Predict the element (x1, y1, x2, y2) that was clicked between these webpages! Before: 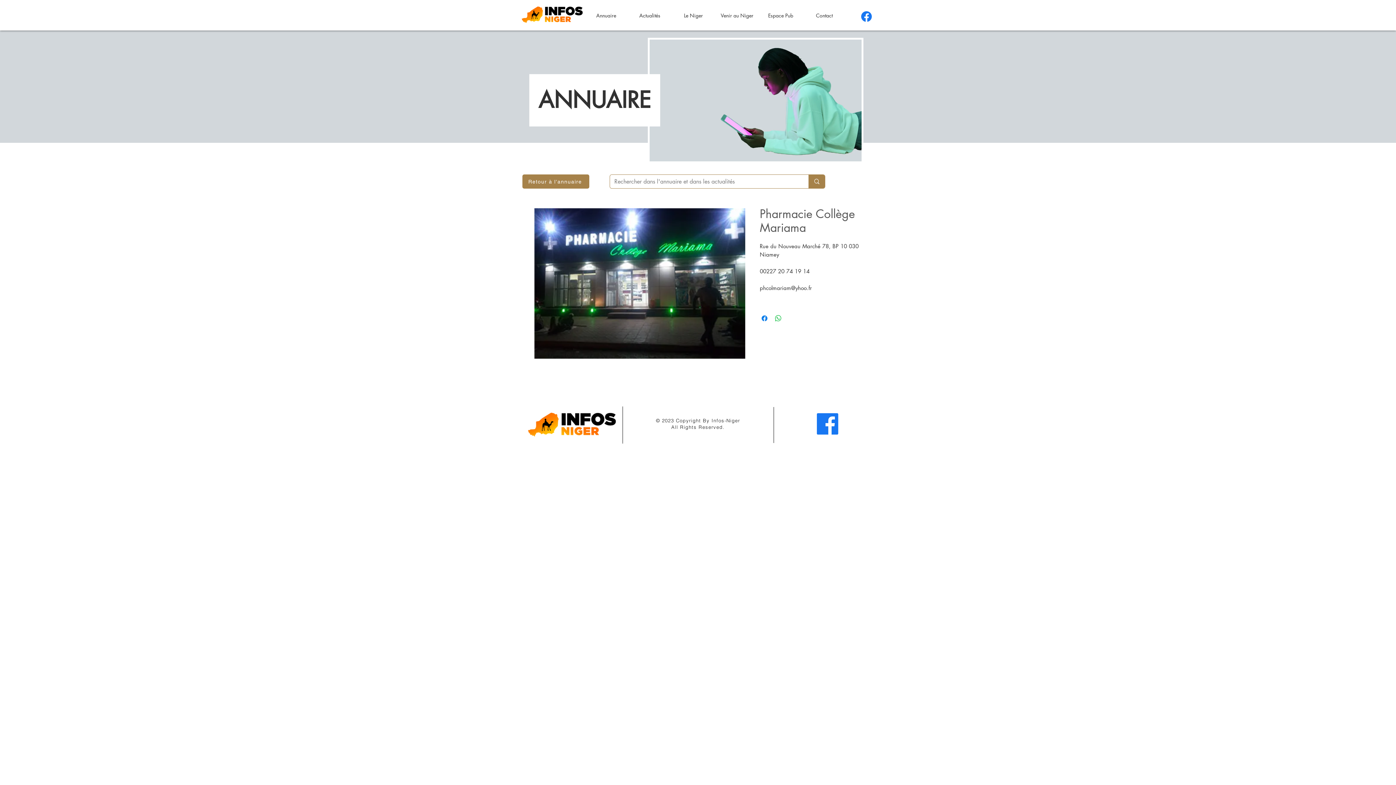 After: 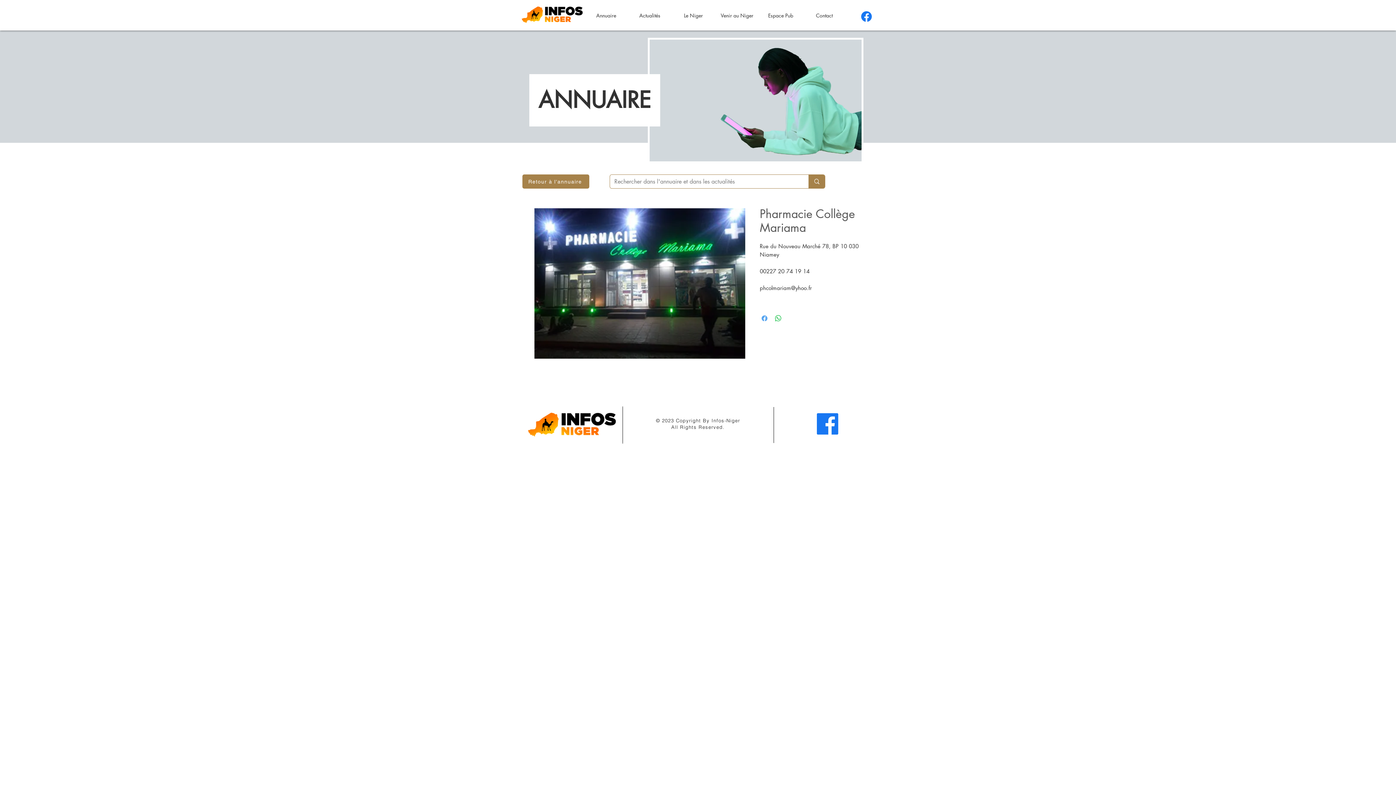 Action: label: Partagez sur Facebook bbox: (760, 314, 769, 322)